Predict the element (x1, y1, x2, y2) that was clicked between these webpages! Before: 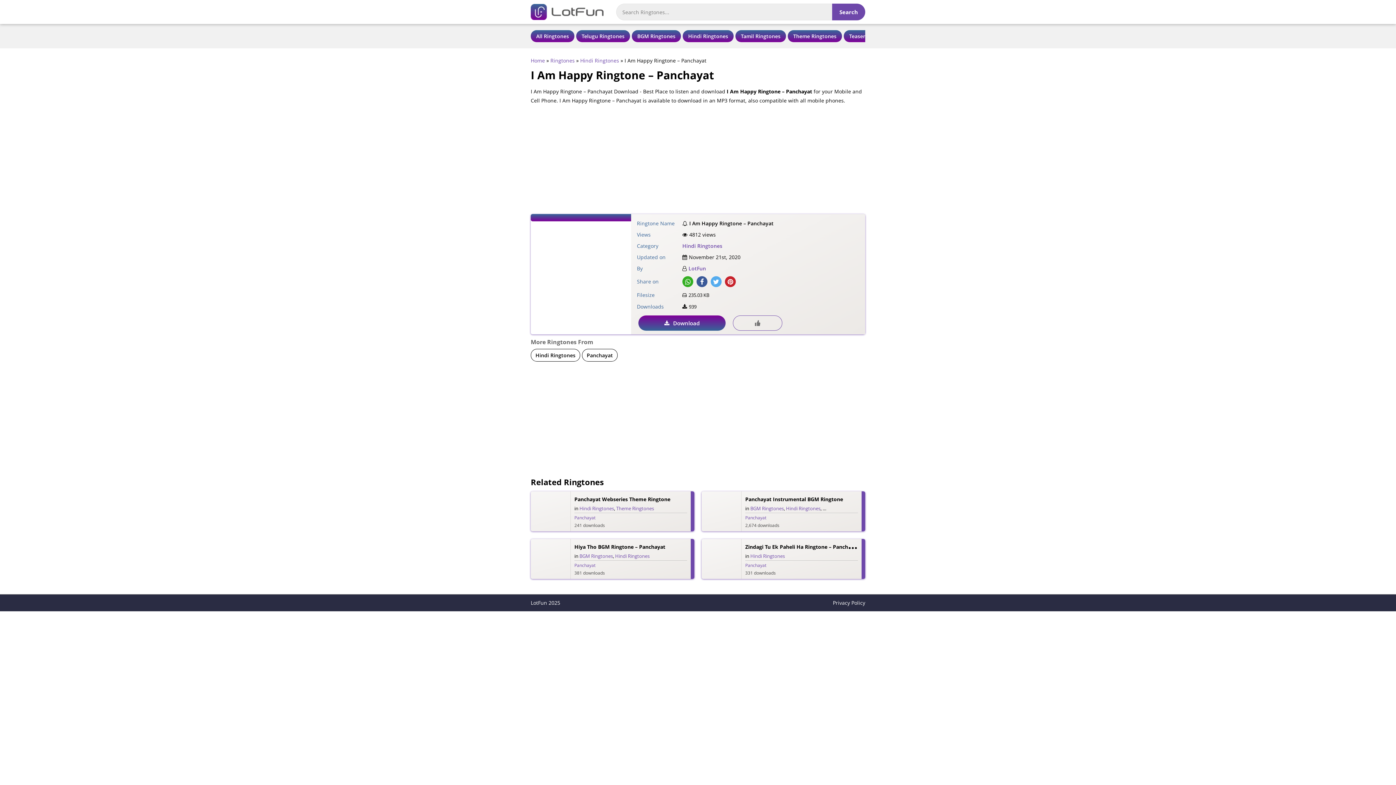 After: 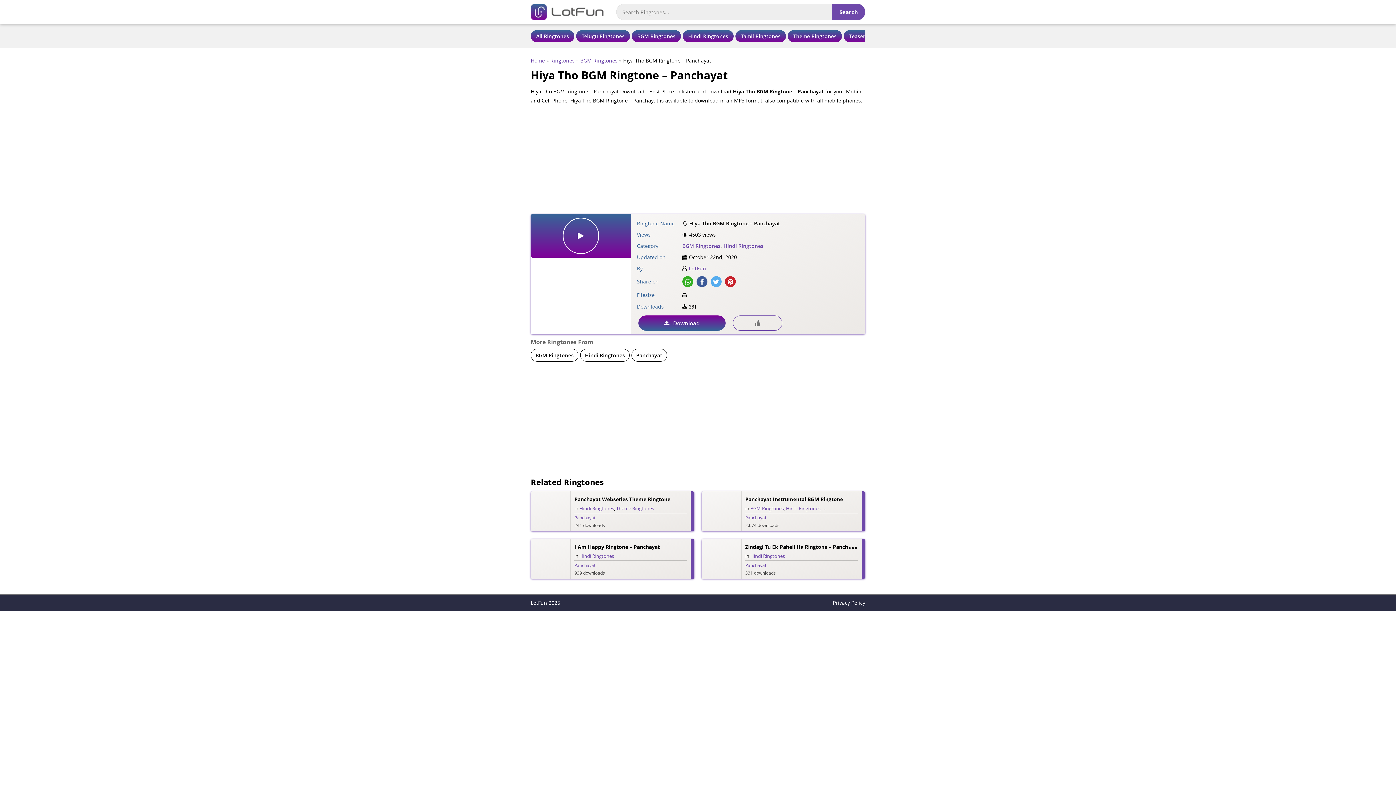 Action: label: Hiya Tho BGM Ringtone – Panchayat bbox: (574, 543, 665, 550)